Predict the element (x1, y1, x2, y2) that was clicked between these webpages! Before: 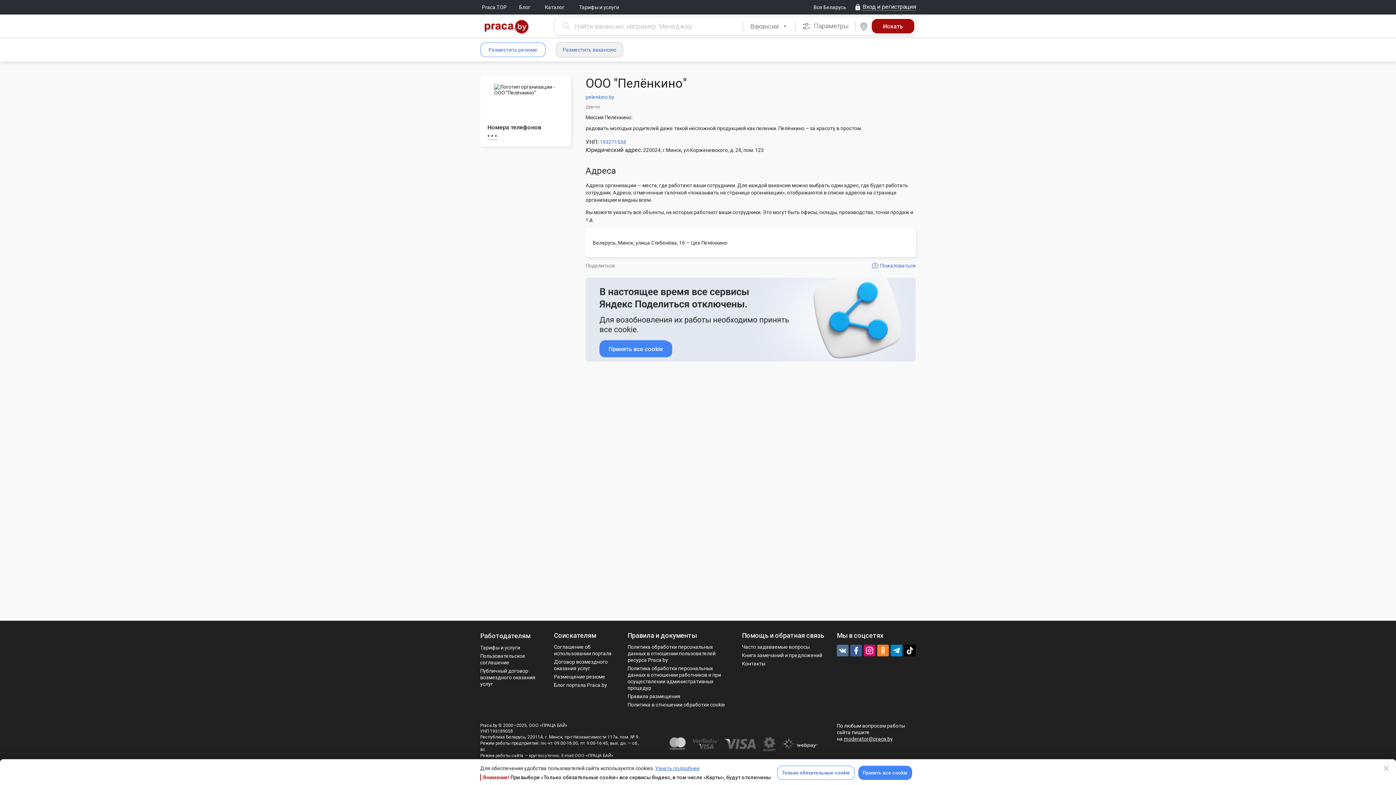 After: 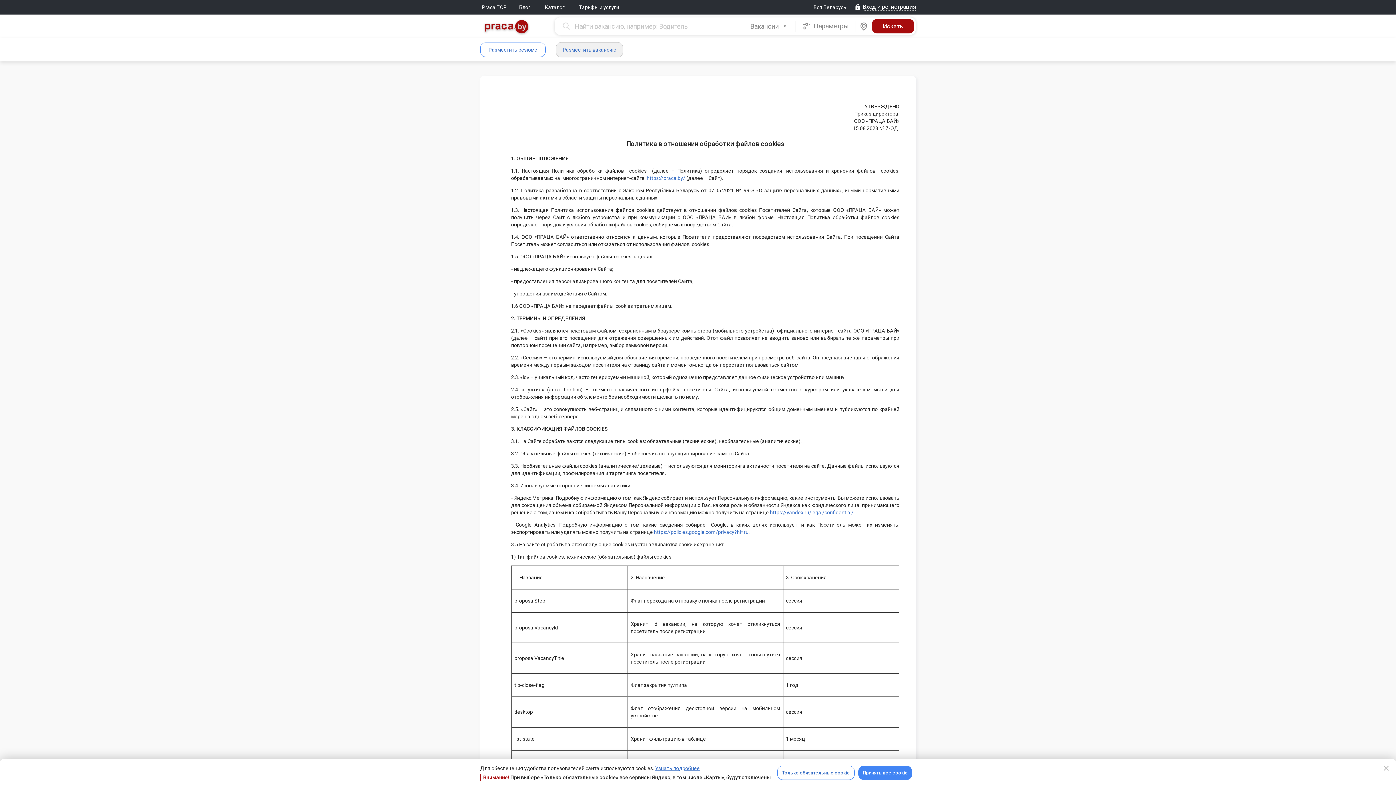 Action: label: Политика в отношении обработки cookie bbox: (627, 701, 729, 708)